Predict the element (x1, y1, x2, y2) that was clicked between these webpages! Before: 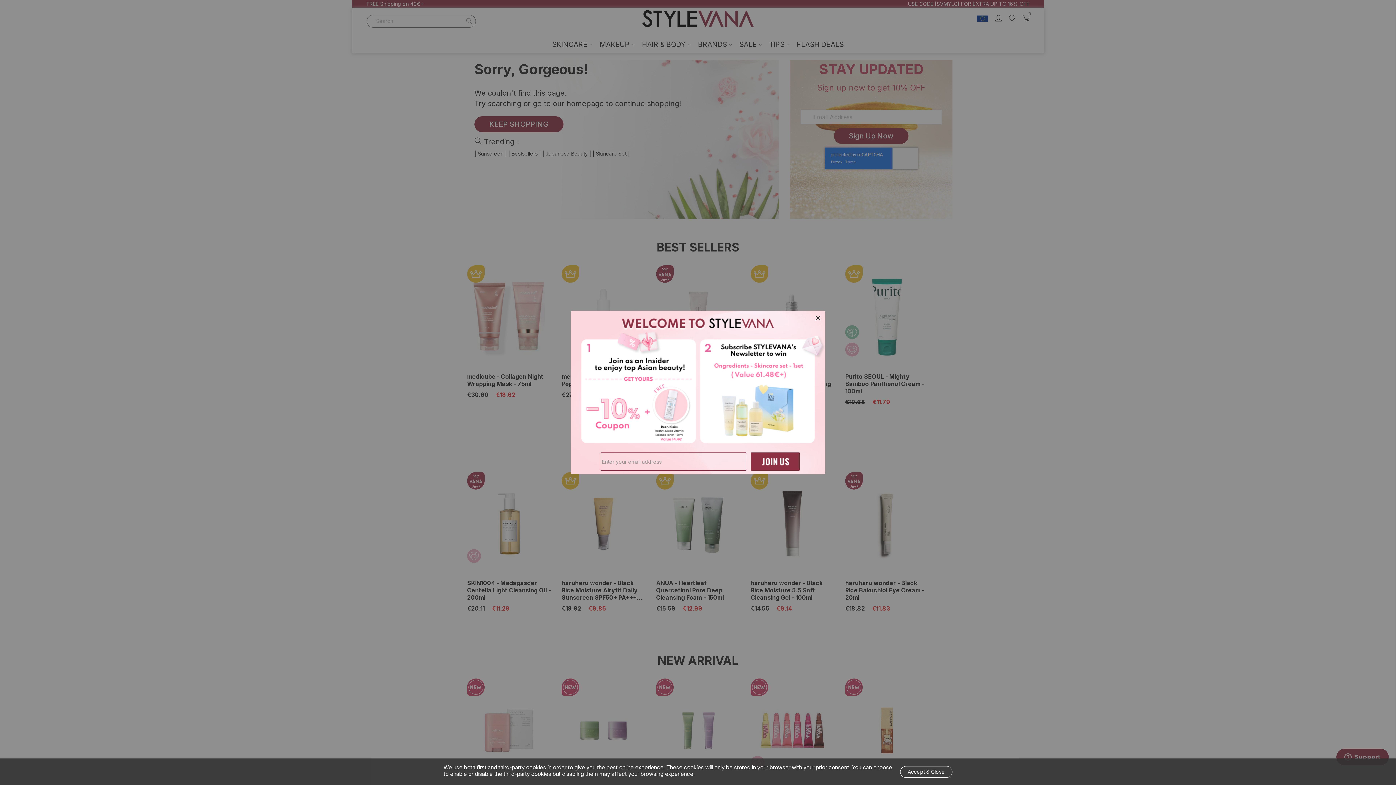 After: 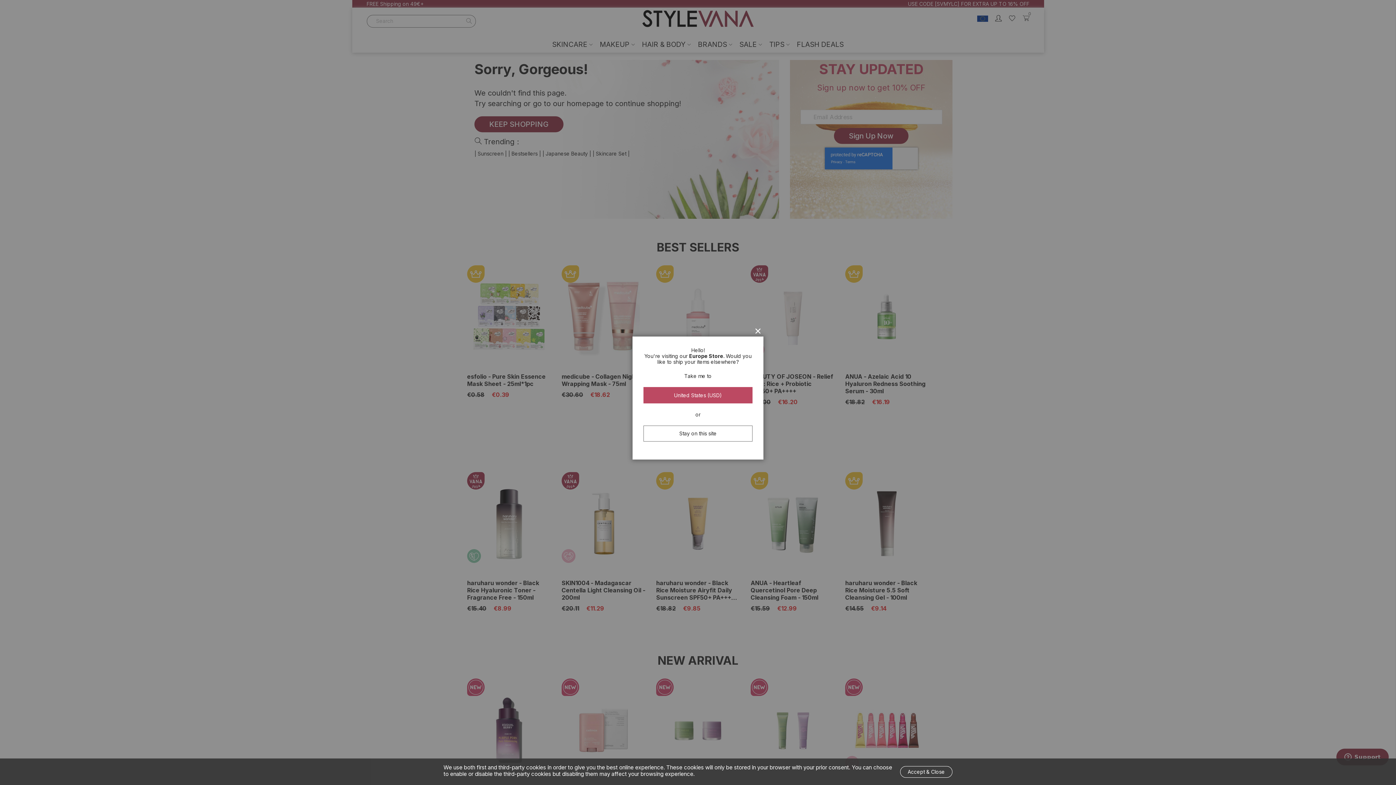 Action: bbox: (812, 312, 823, 323) label: Close